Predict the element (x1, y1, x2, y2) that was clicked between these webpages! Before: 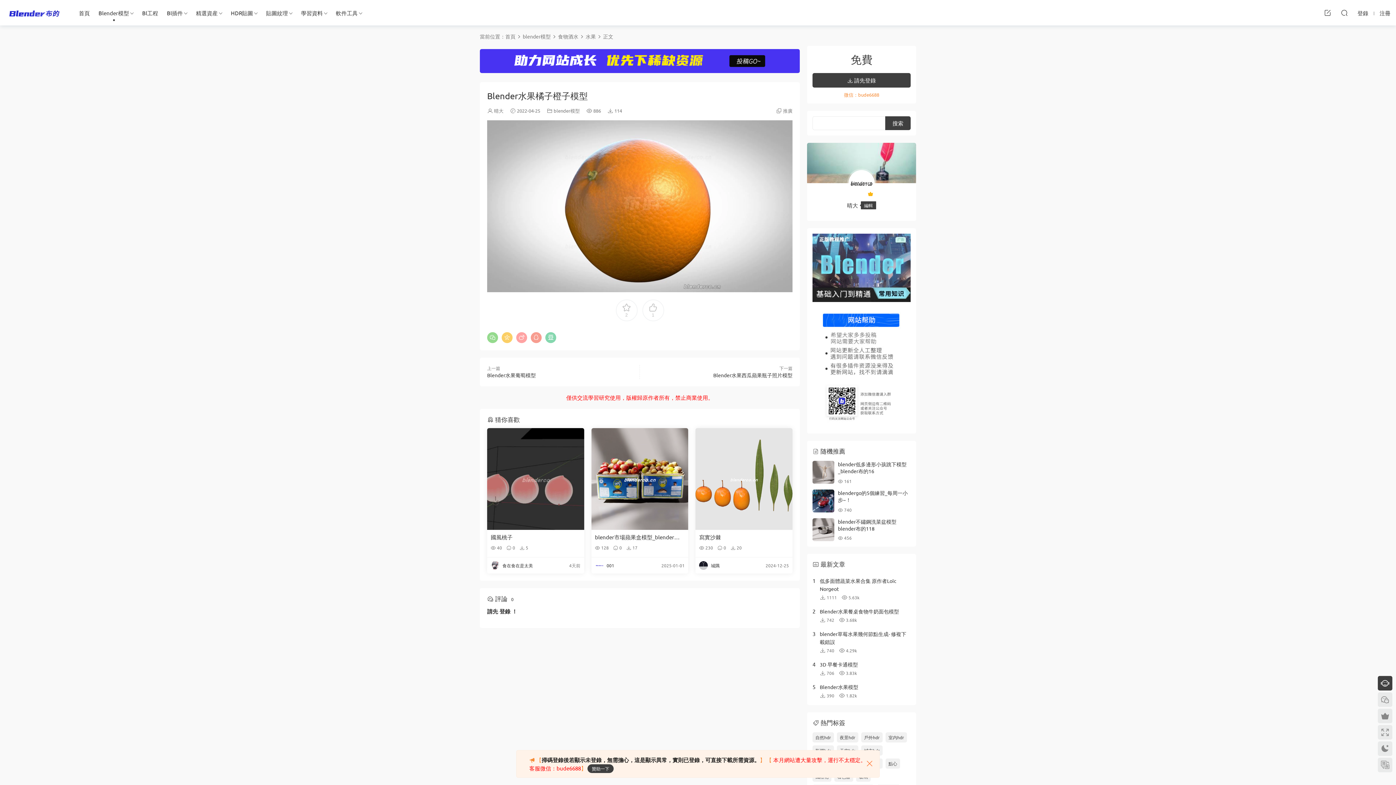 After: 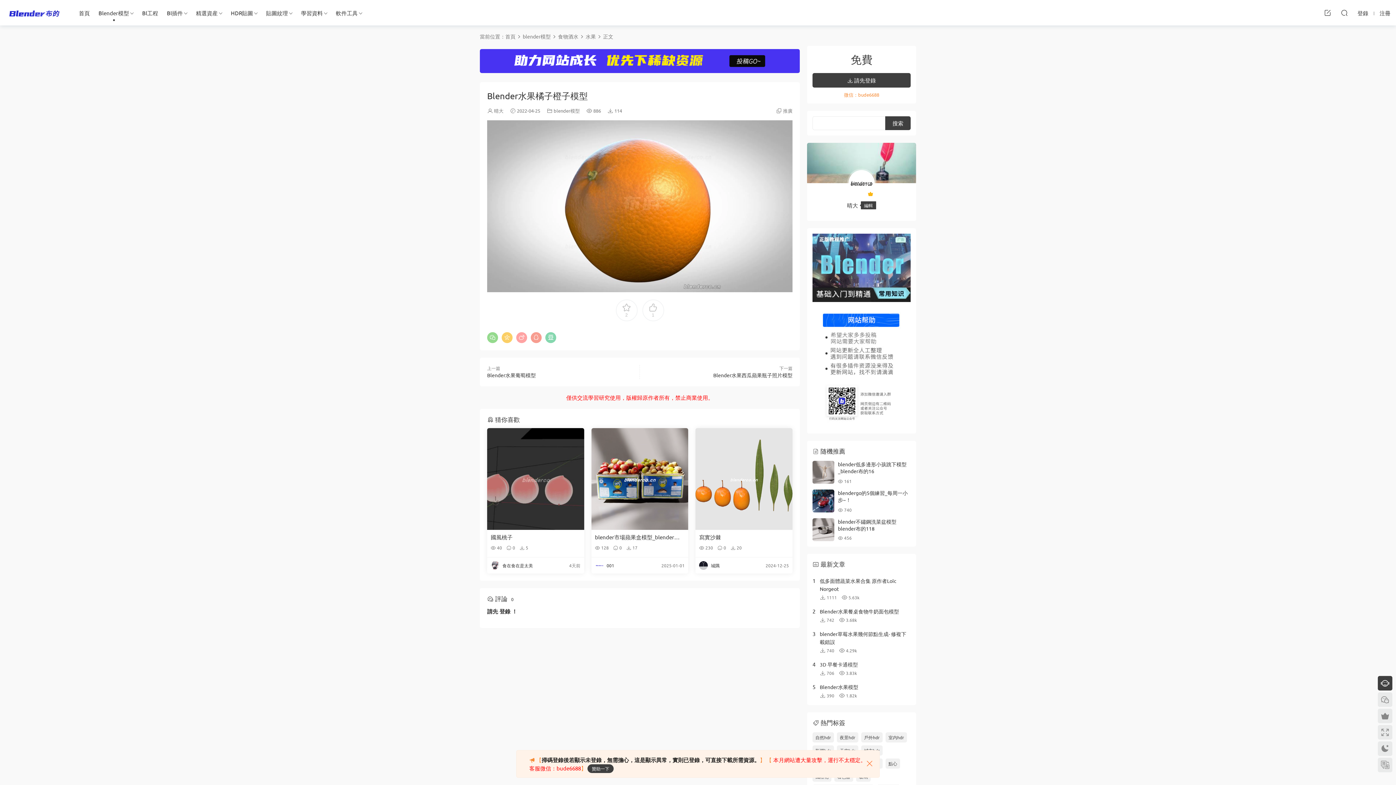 Action: bbox: (820, 661, 858, 668) label: 3D 早餐卡通模型